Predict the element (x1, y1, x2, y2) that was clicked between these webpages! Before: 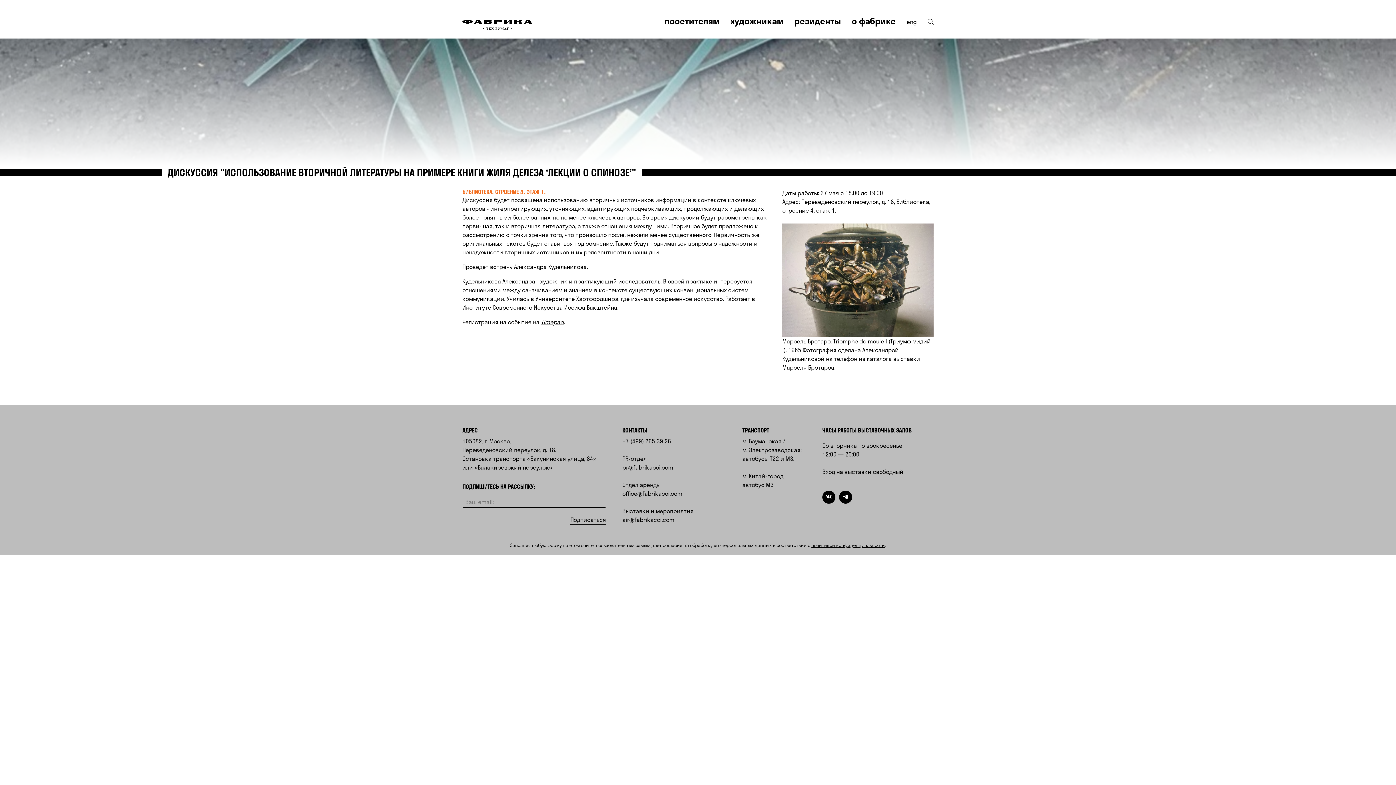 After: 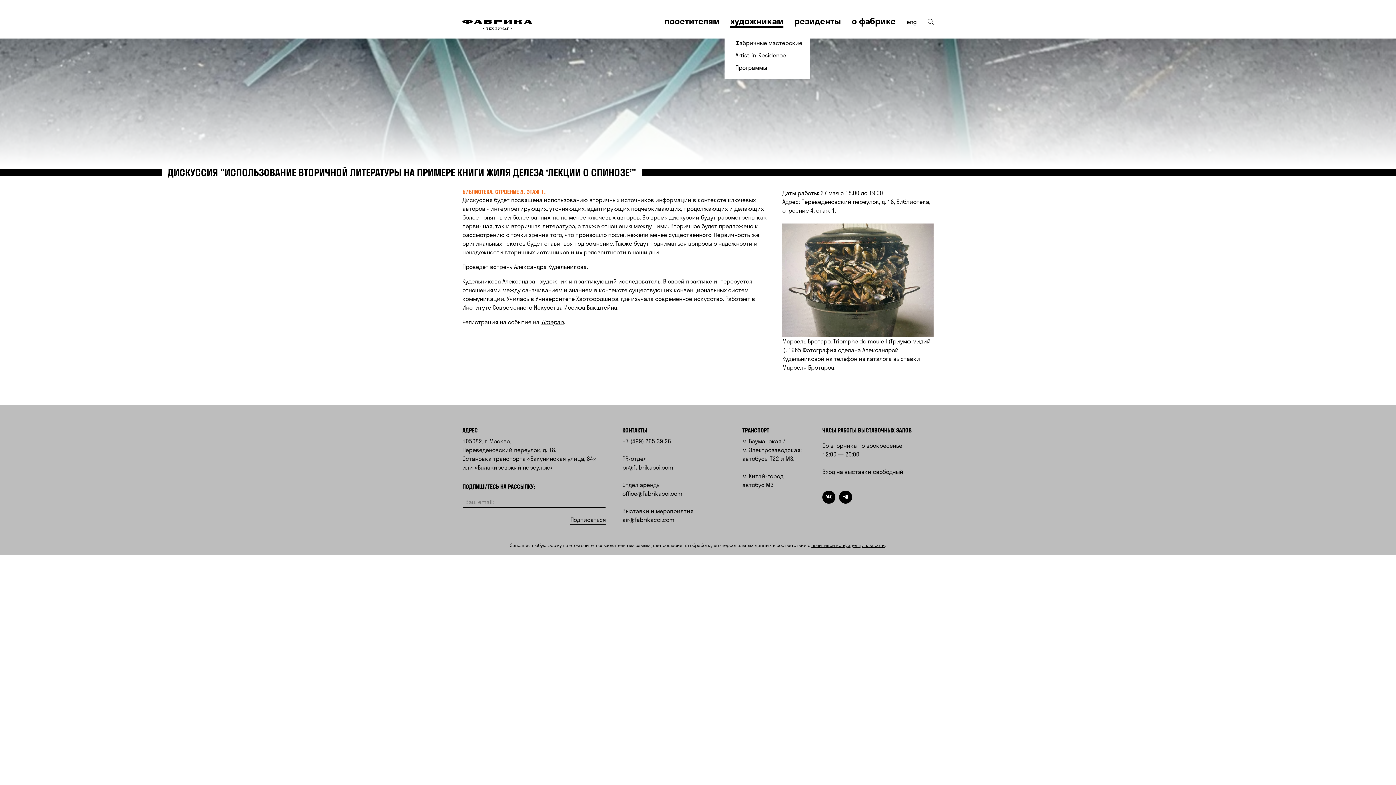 Action: label: художникам bbox: (730, 14, 783, 27)